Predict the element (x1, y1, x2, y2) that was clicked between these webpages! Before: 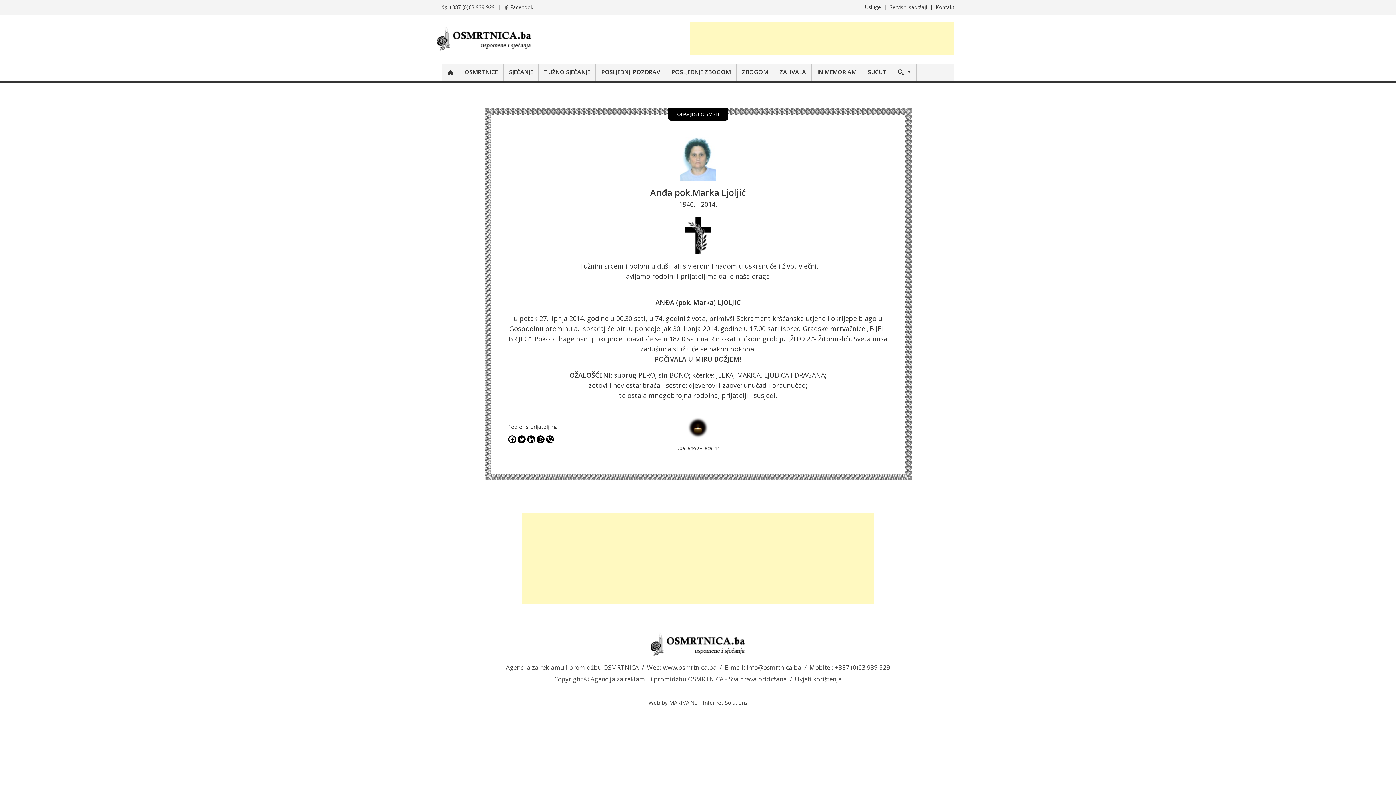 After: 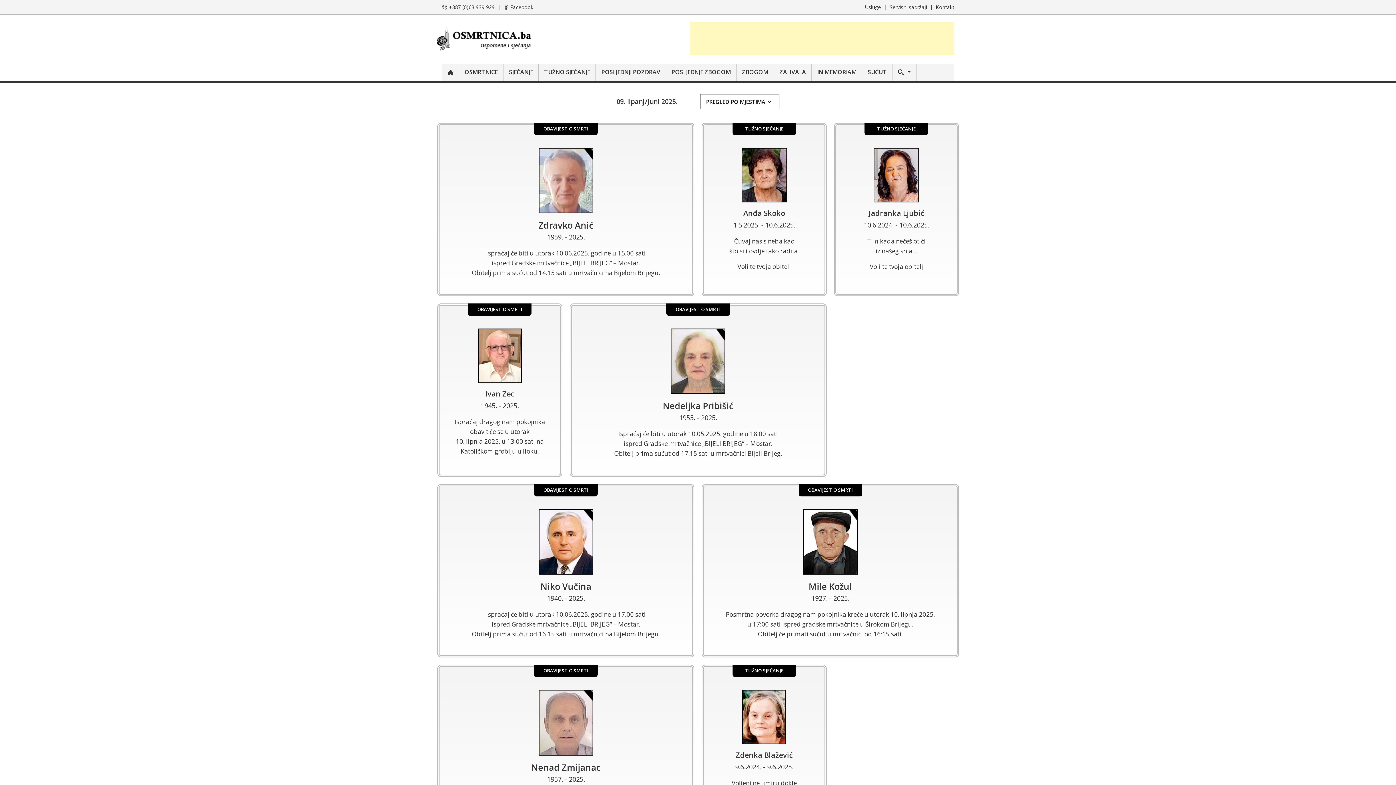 Action: bbox: (436, 34, 532, 43)